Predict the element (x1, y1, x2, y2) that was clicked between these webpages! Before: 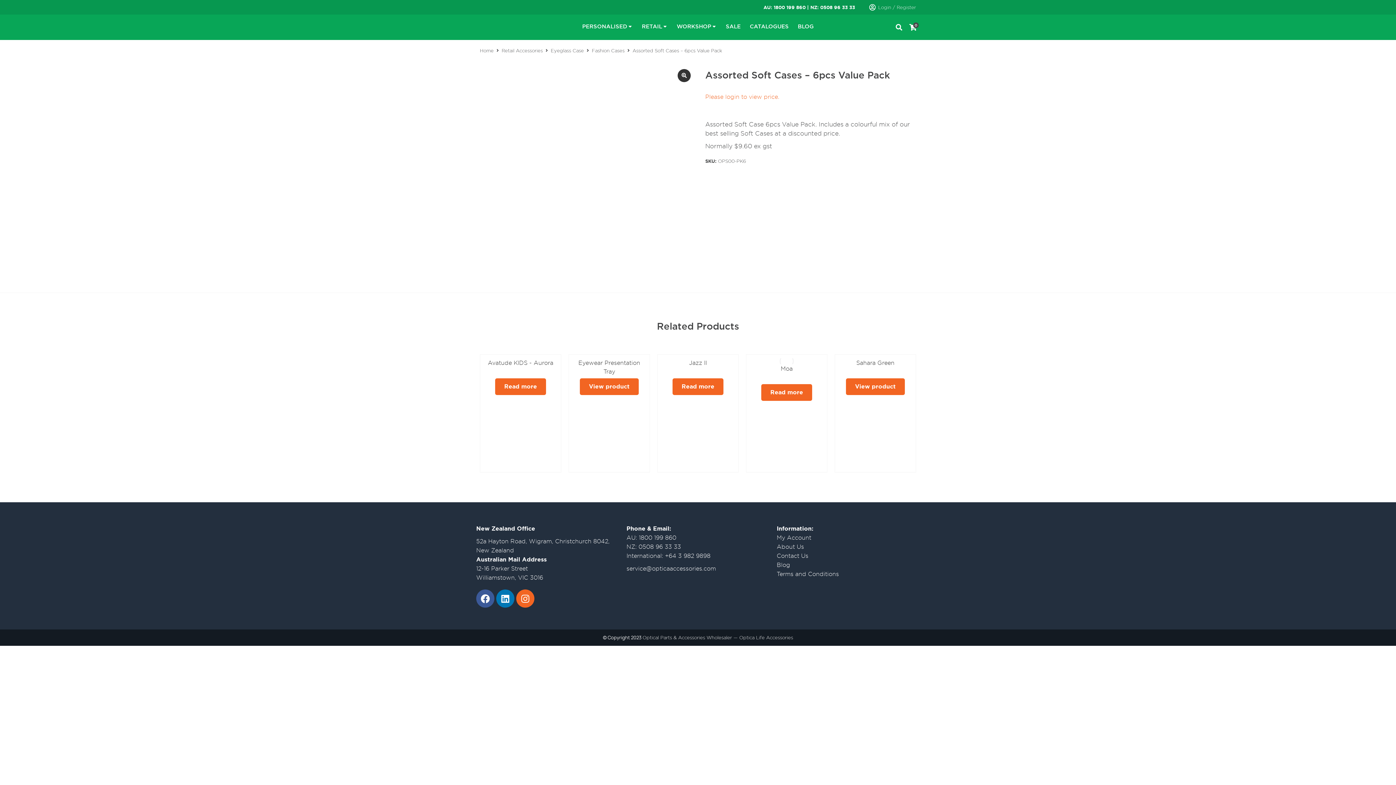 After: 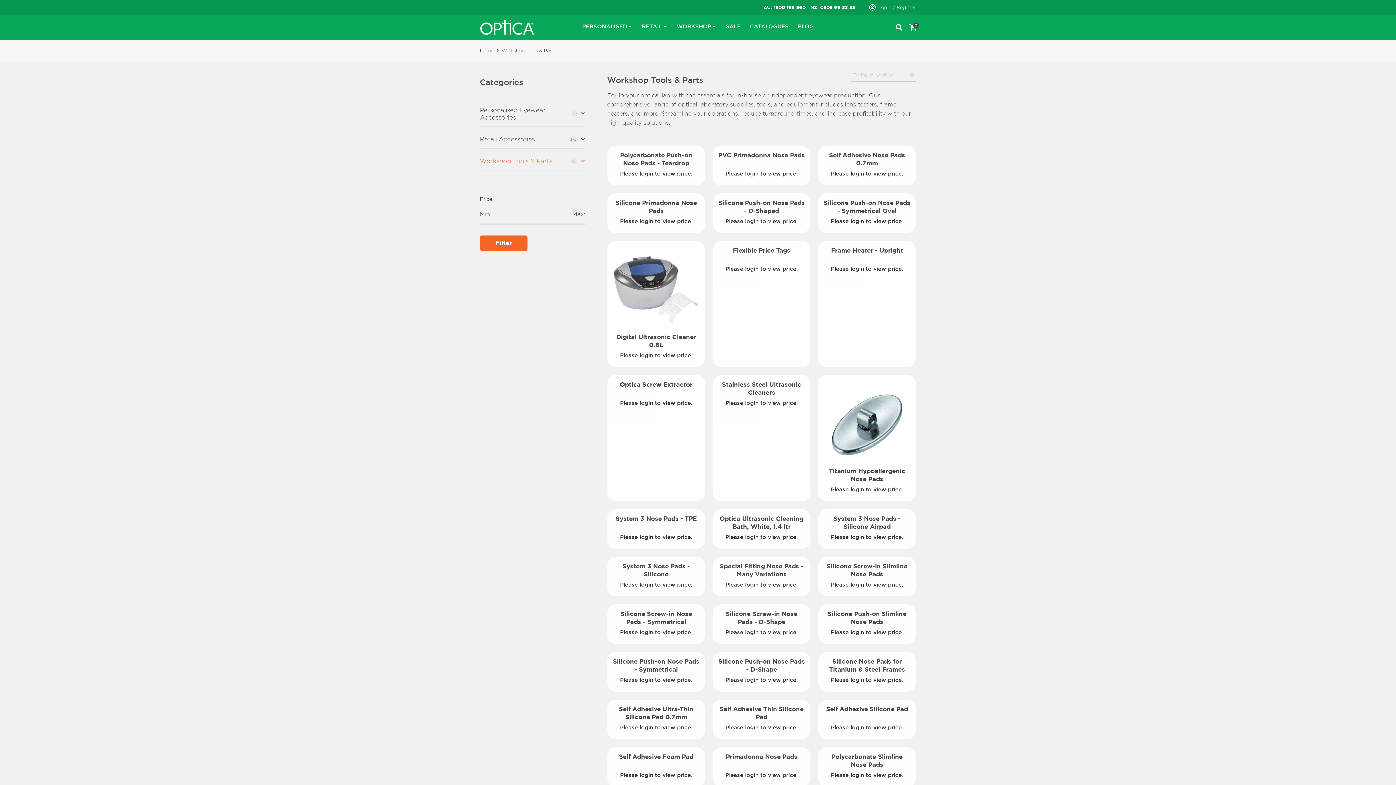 Action: label: WORKSHOP bbox: (676, 23, 716, 31)